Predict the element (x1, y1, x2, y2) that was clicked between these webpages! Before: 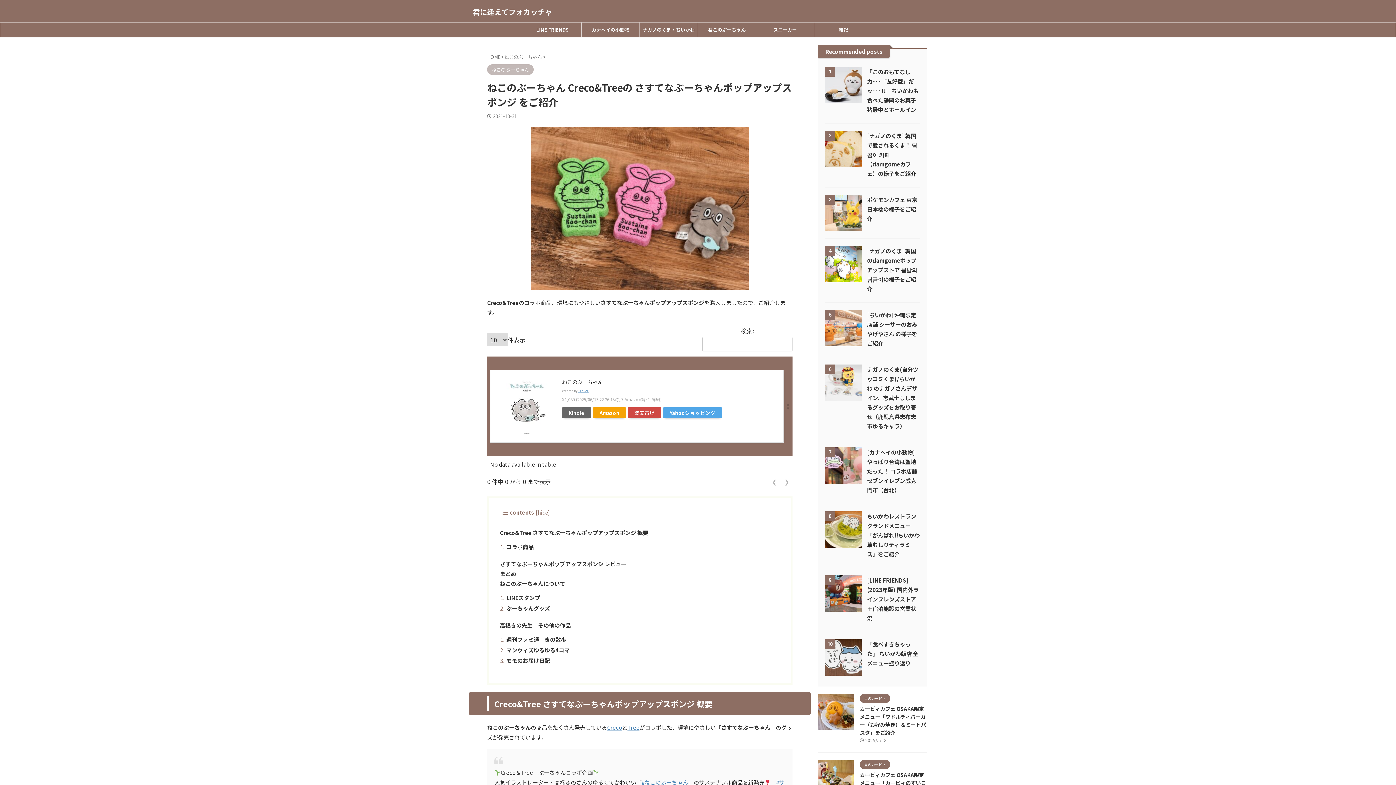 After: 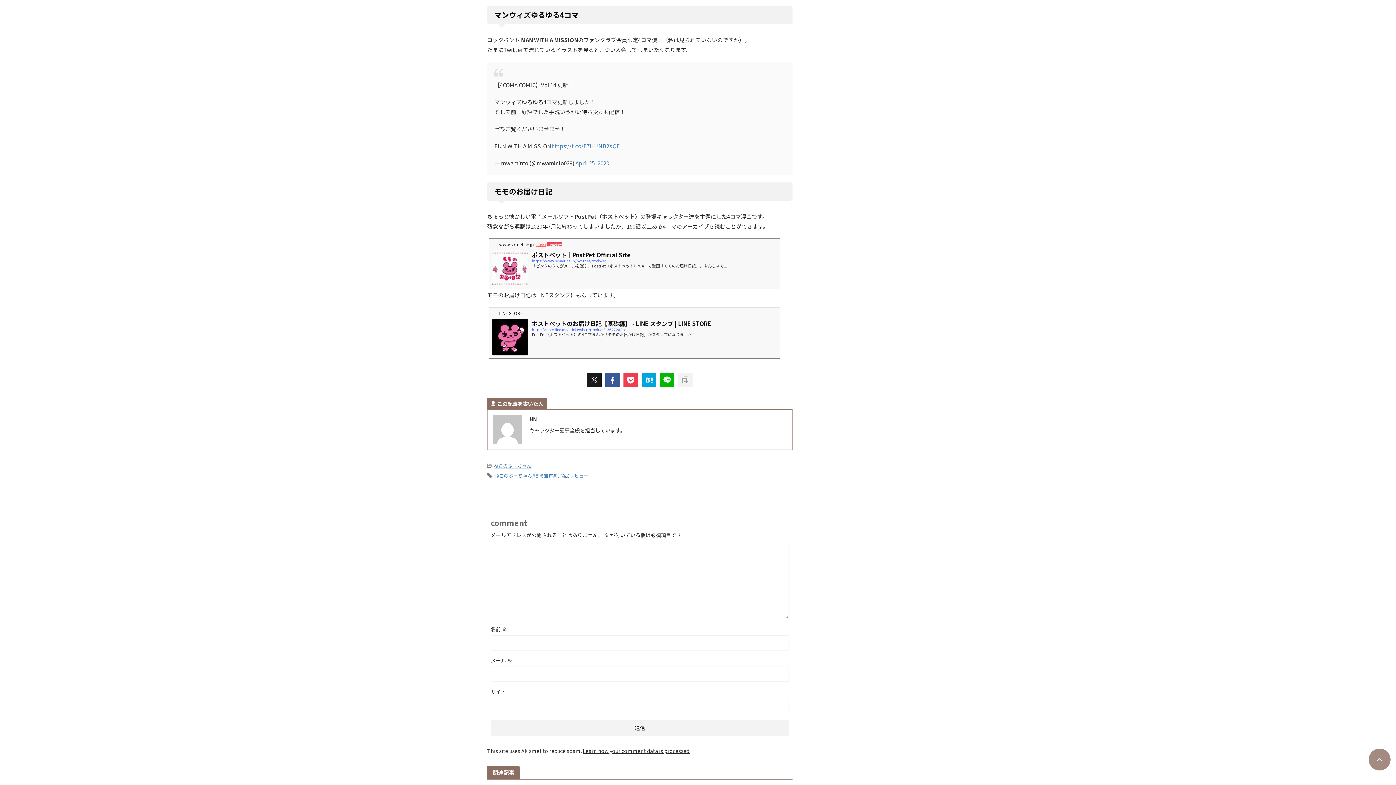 Action: bbox: (505, 645, 780, 654) label: マンウィズゆるゆる4コマ